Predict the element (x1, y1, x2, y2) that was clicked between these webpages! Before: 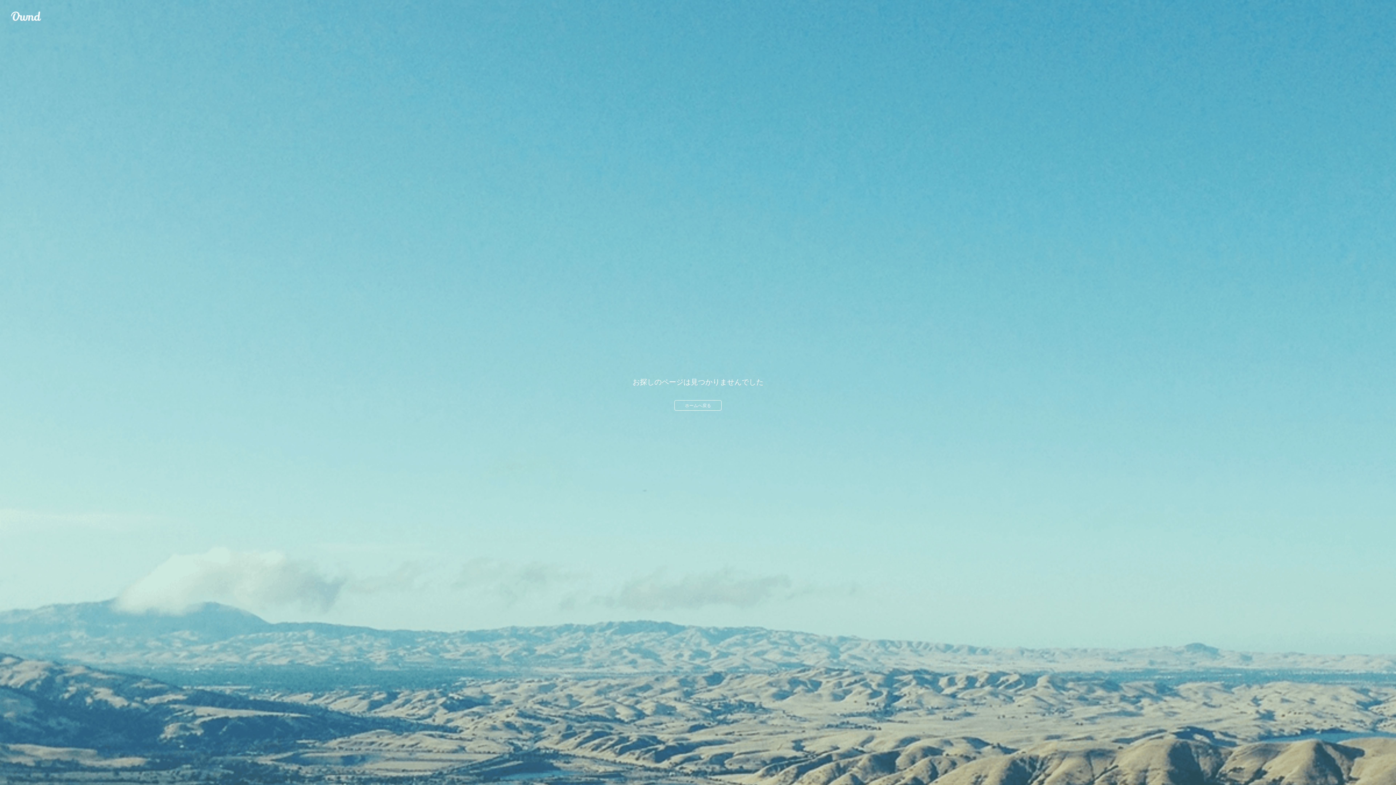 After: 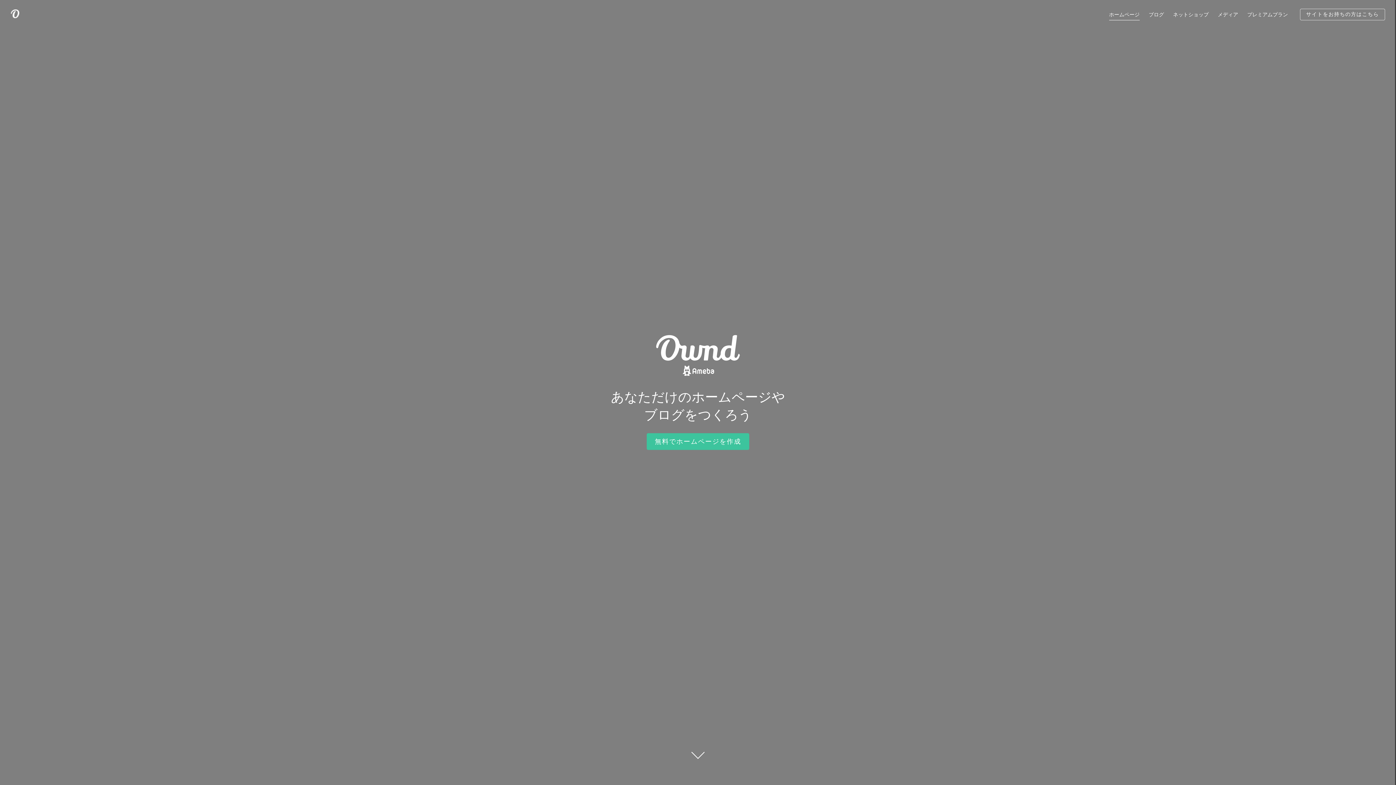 Action: bbox: (674, 400, 721, 410) label: ホームへ戻る